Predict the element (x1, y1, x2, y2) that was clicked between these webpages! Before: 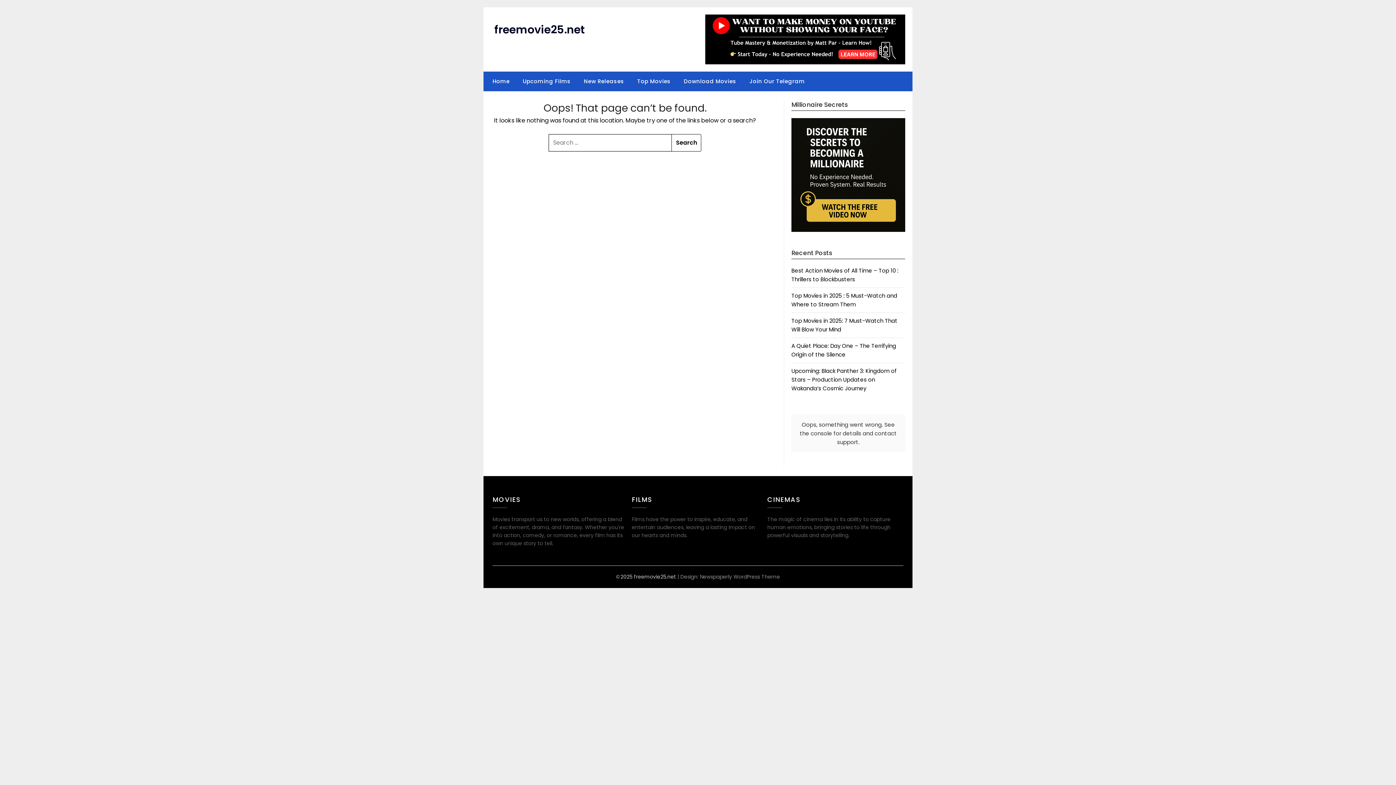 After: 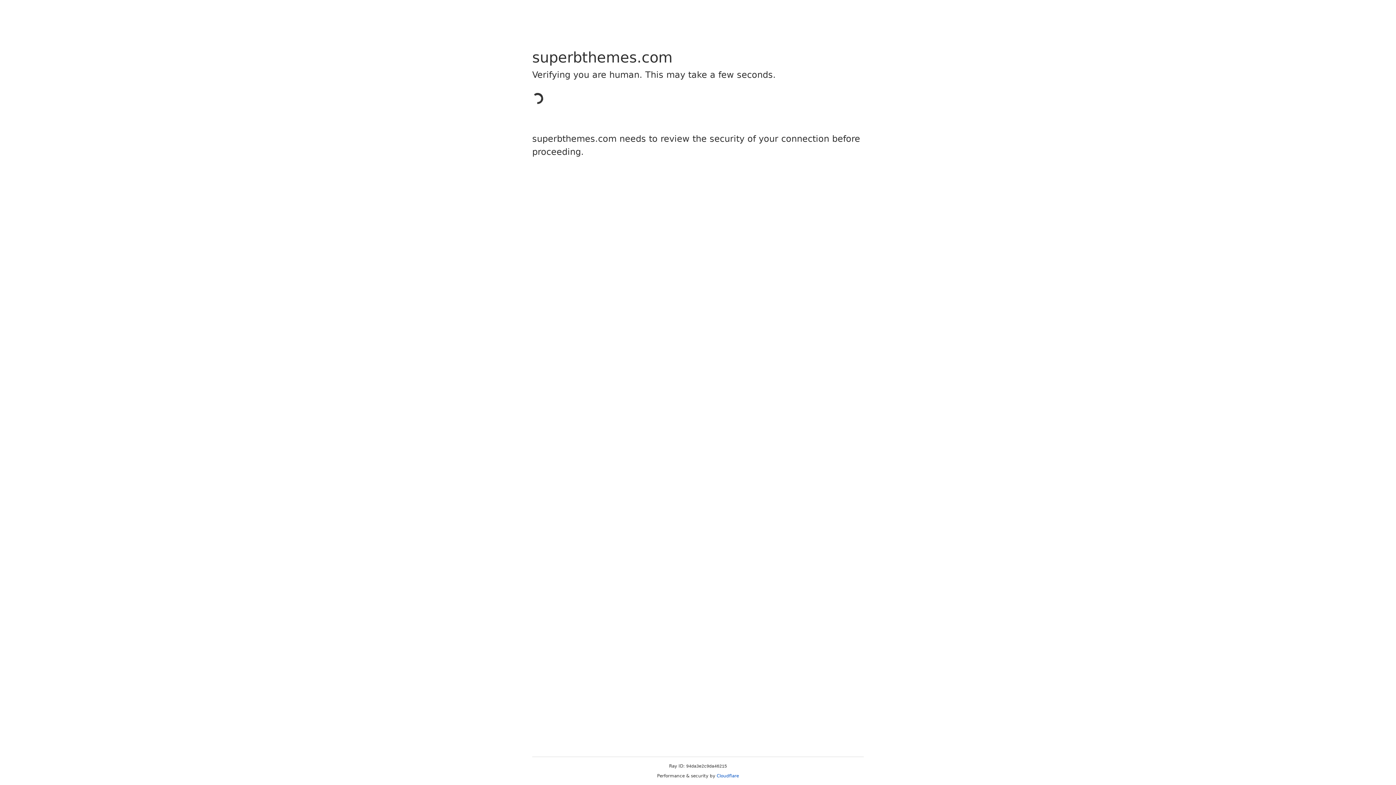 Action: bbox: (700, 573, 780, 580) label: Newspaperly WordPress Theme